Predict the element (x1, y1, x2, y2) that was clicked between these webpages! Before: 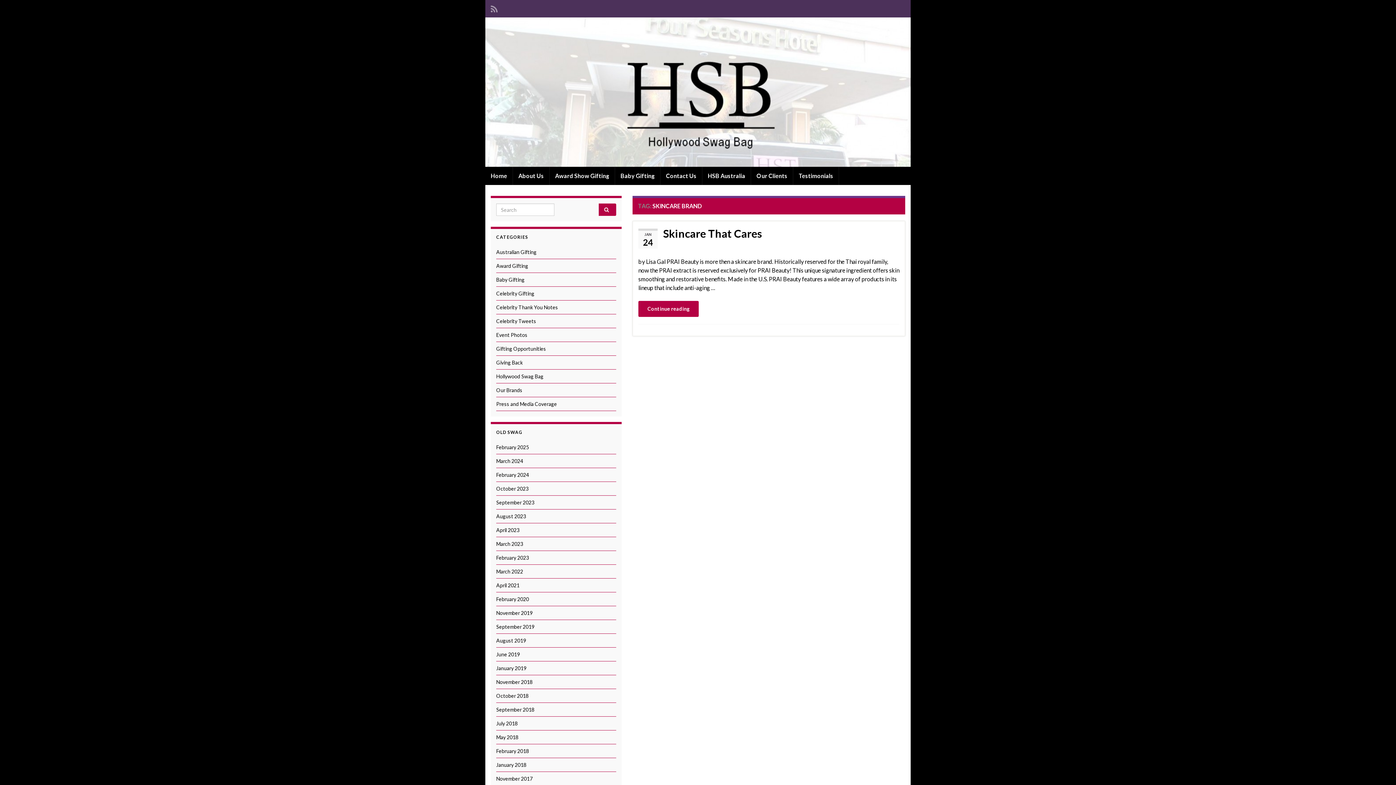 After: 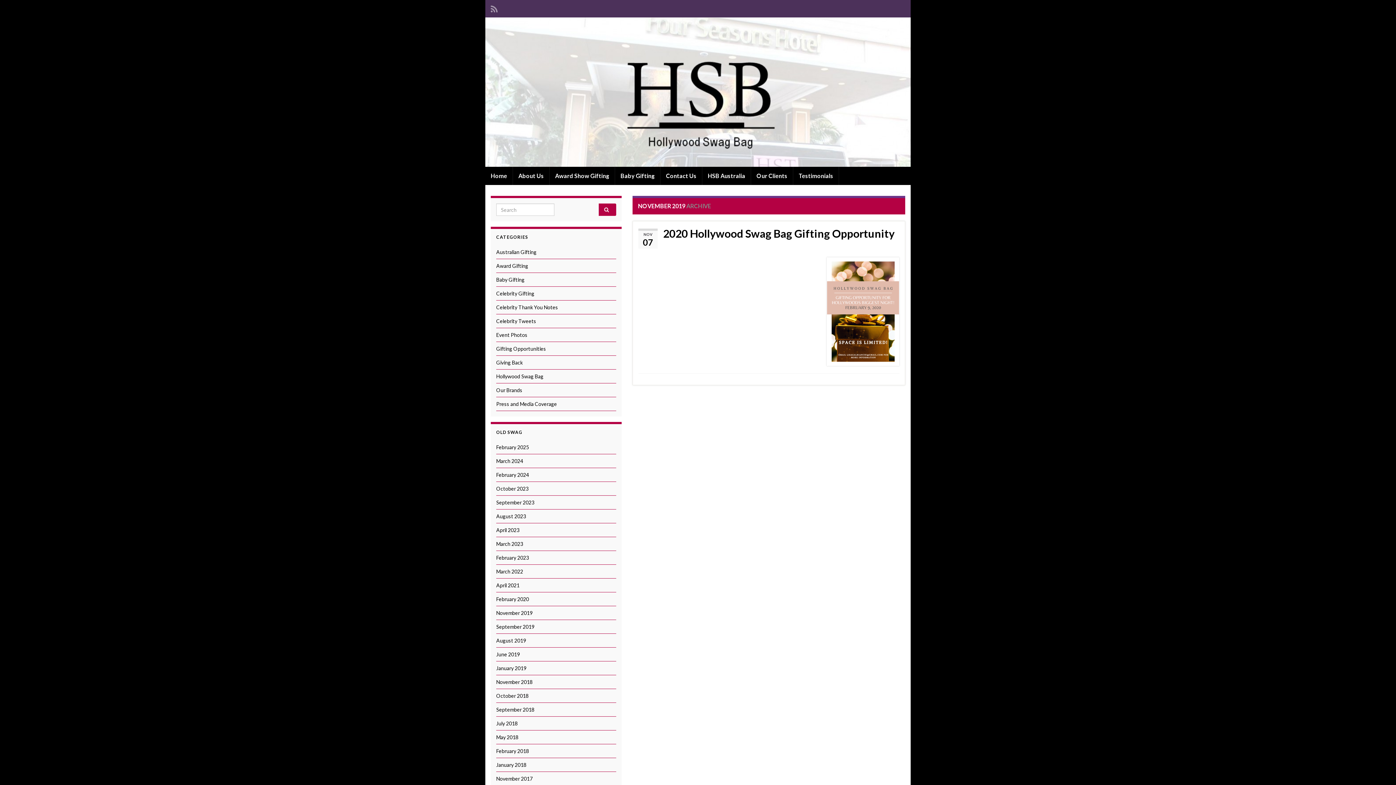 Action: label: November 2019 bbox: (496, 610, 532, 616)